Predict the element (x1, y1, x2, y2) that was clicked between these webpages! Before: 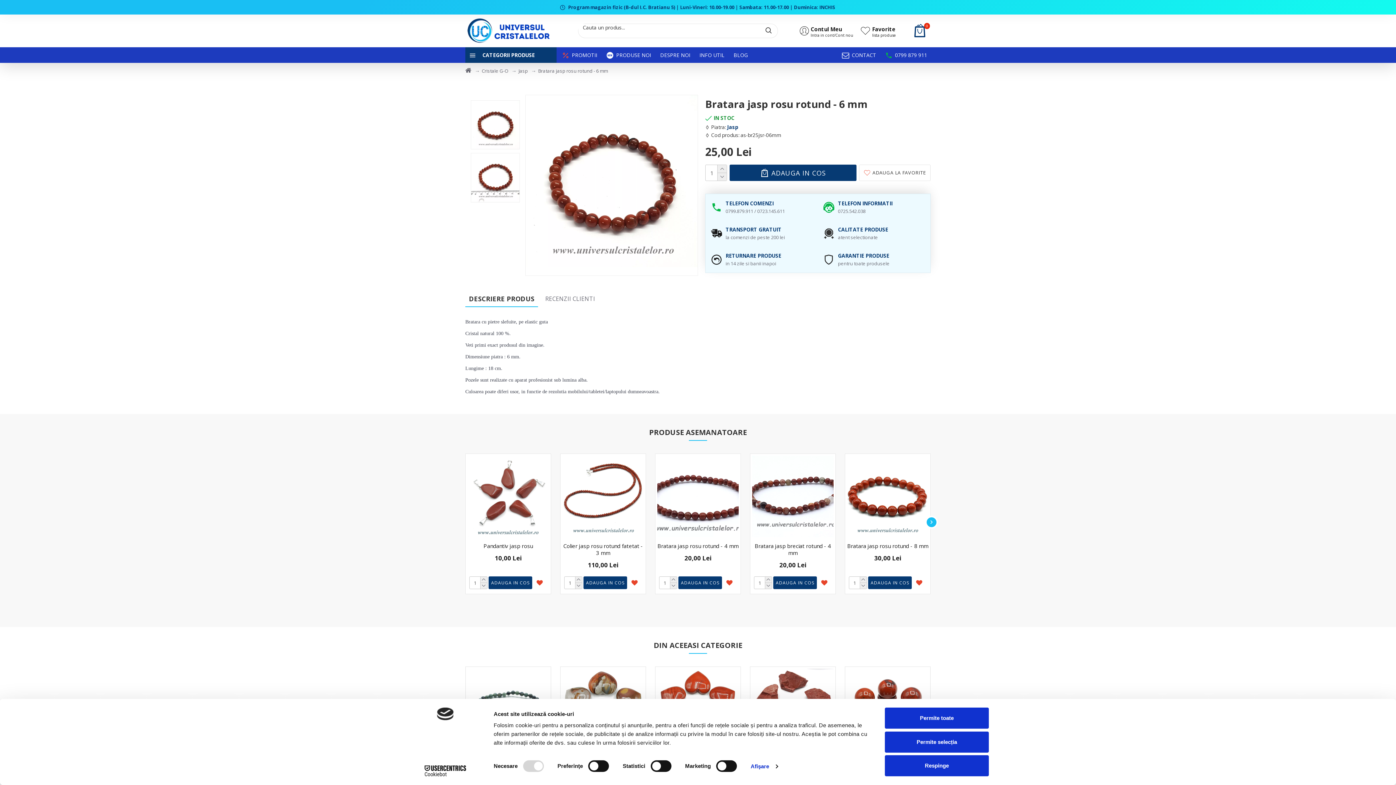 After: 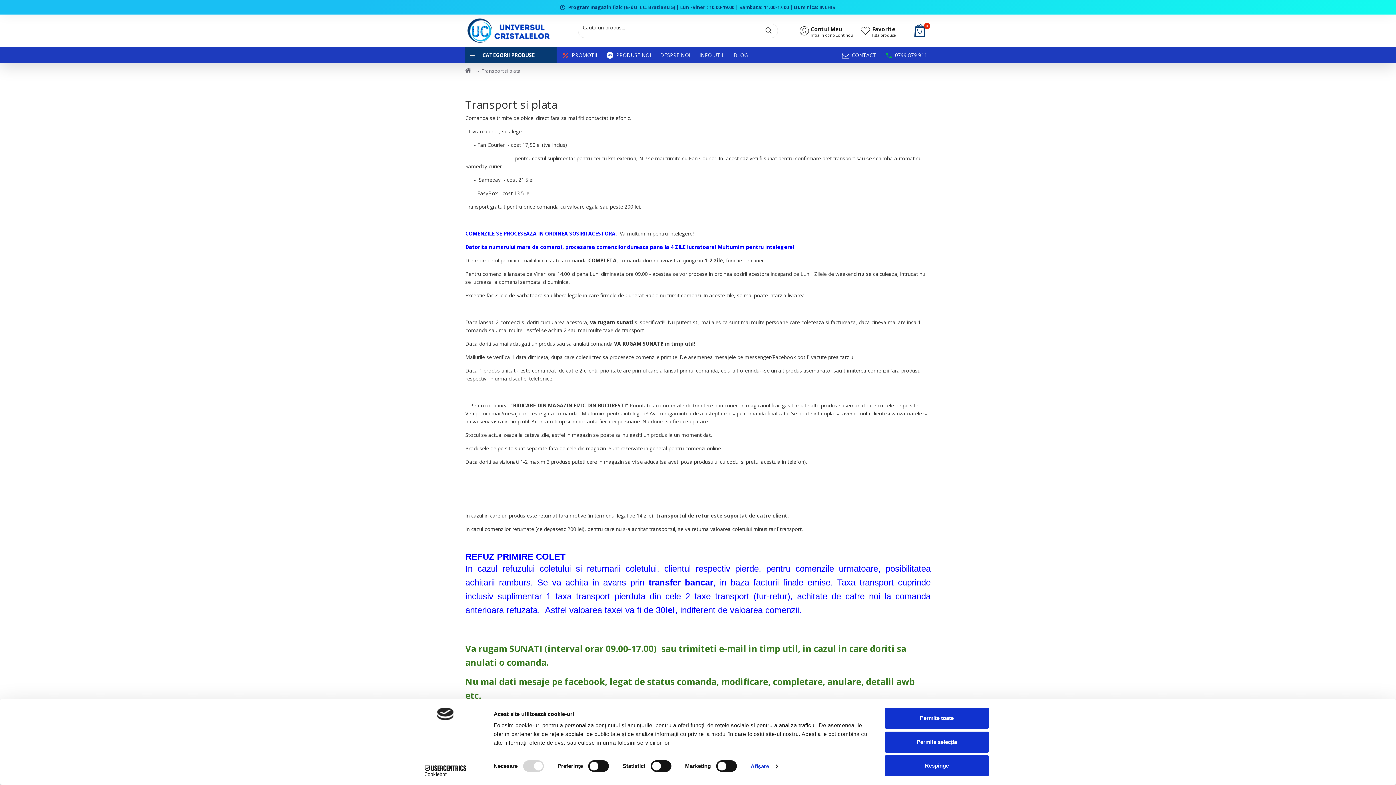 Action: bbox: (707, 222, 816, 244) label: TRANSPORT GRATUIT
la comenzi de peste 200 lei